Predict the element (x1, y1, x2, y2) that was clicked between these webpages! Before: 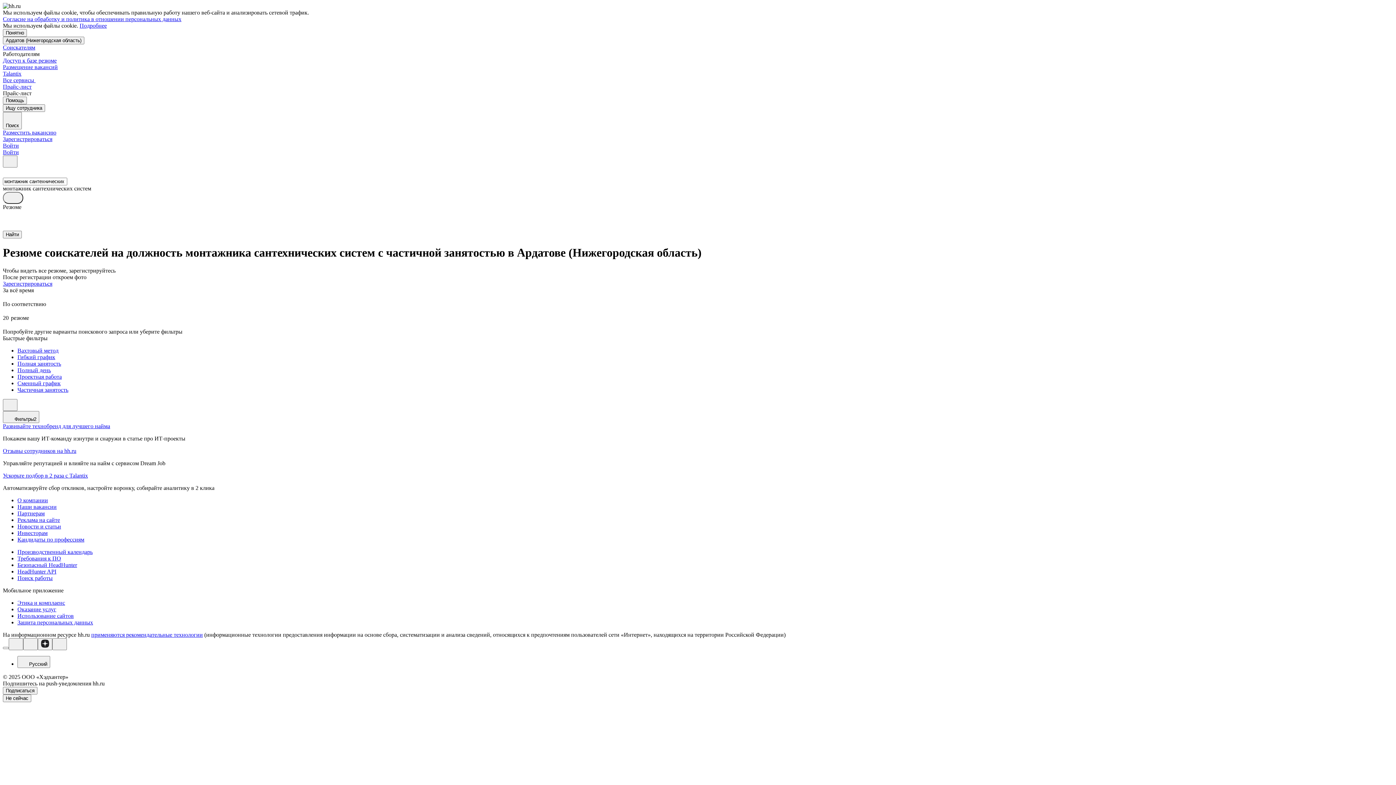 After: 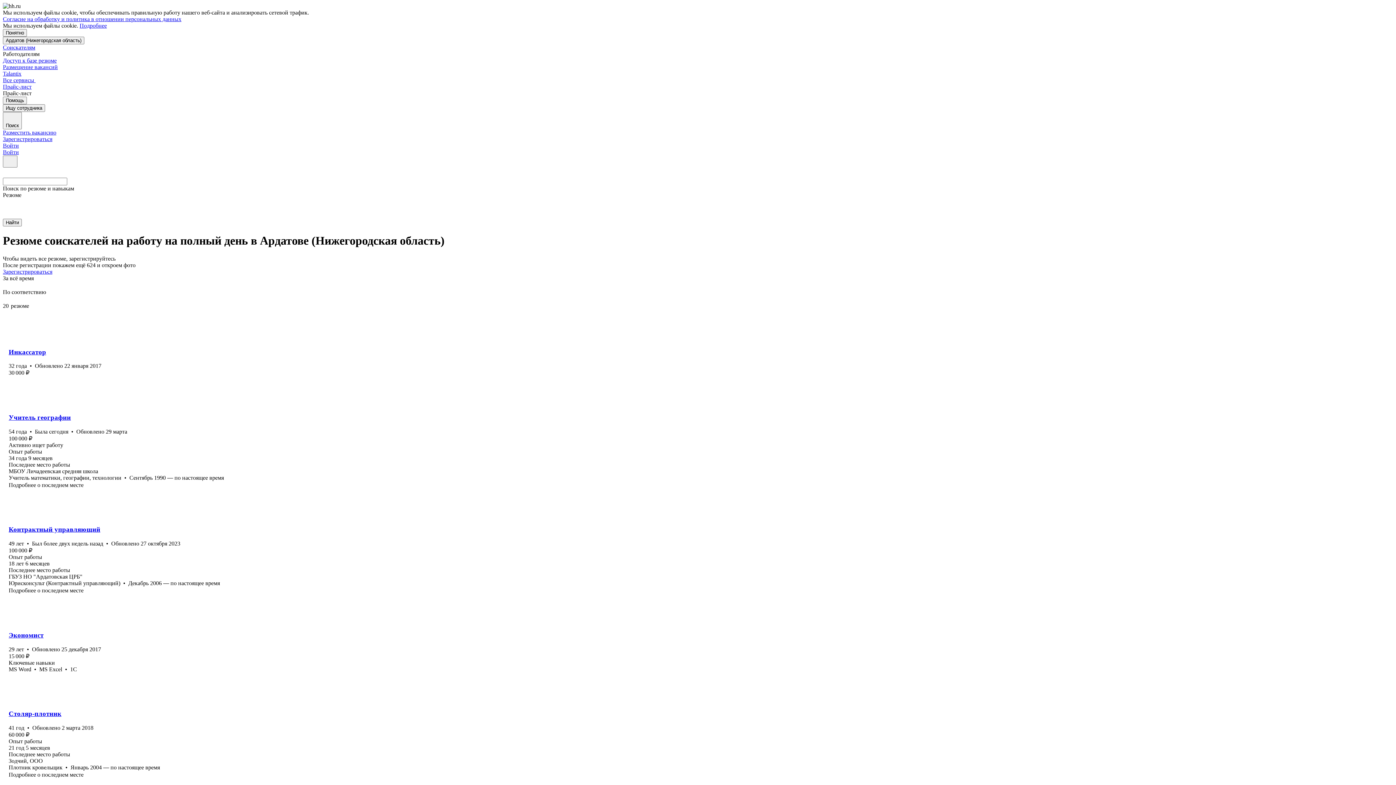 Action: bbox: (17, 367, 1393, 373) label: Полный день